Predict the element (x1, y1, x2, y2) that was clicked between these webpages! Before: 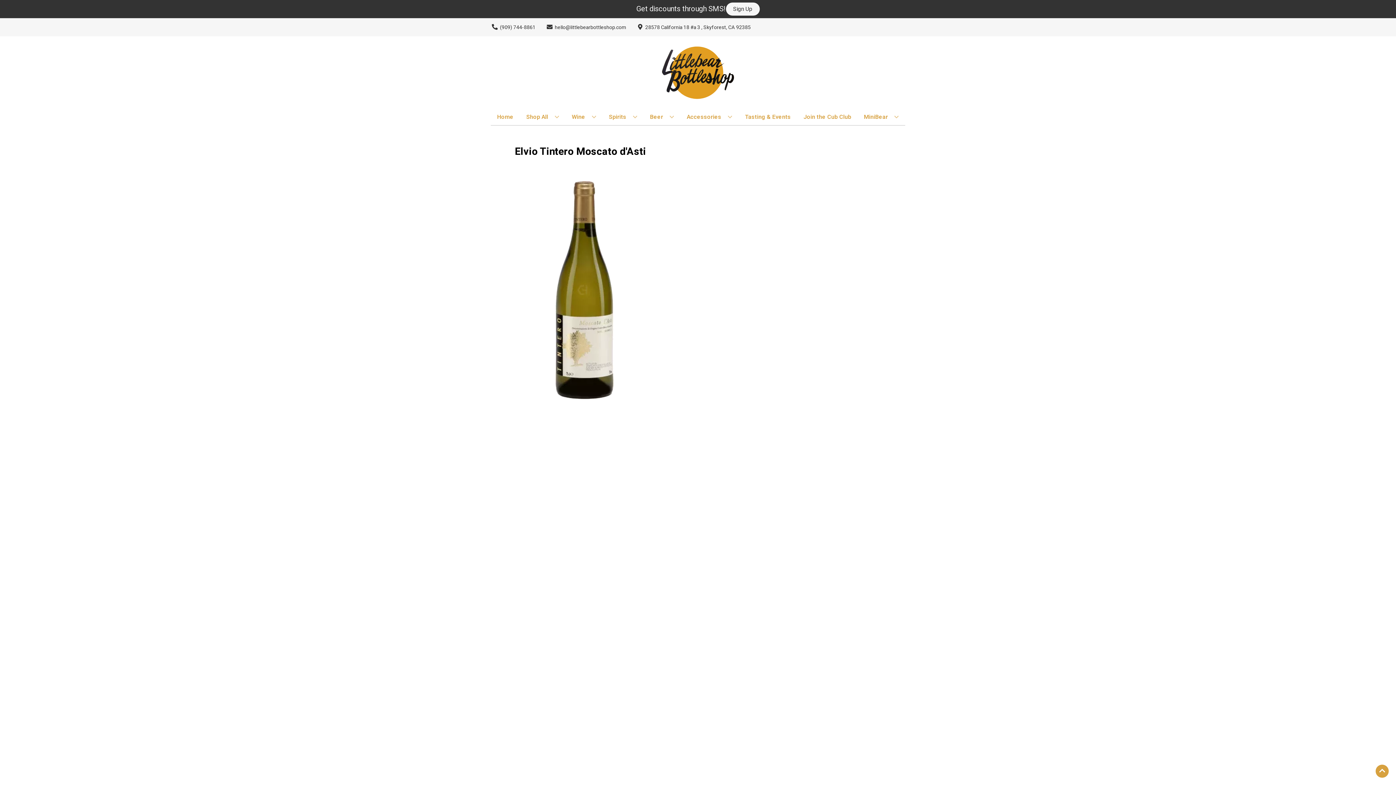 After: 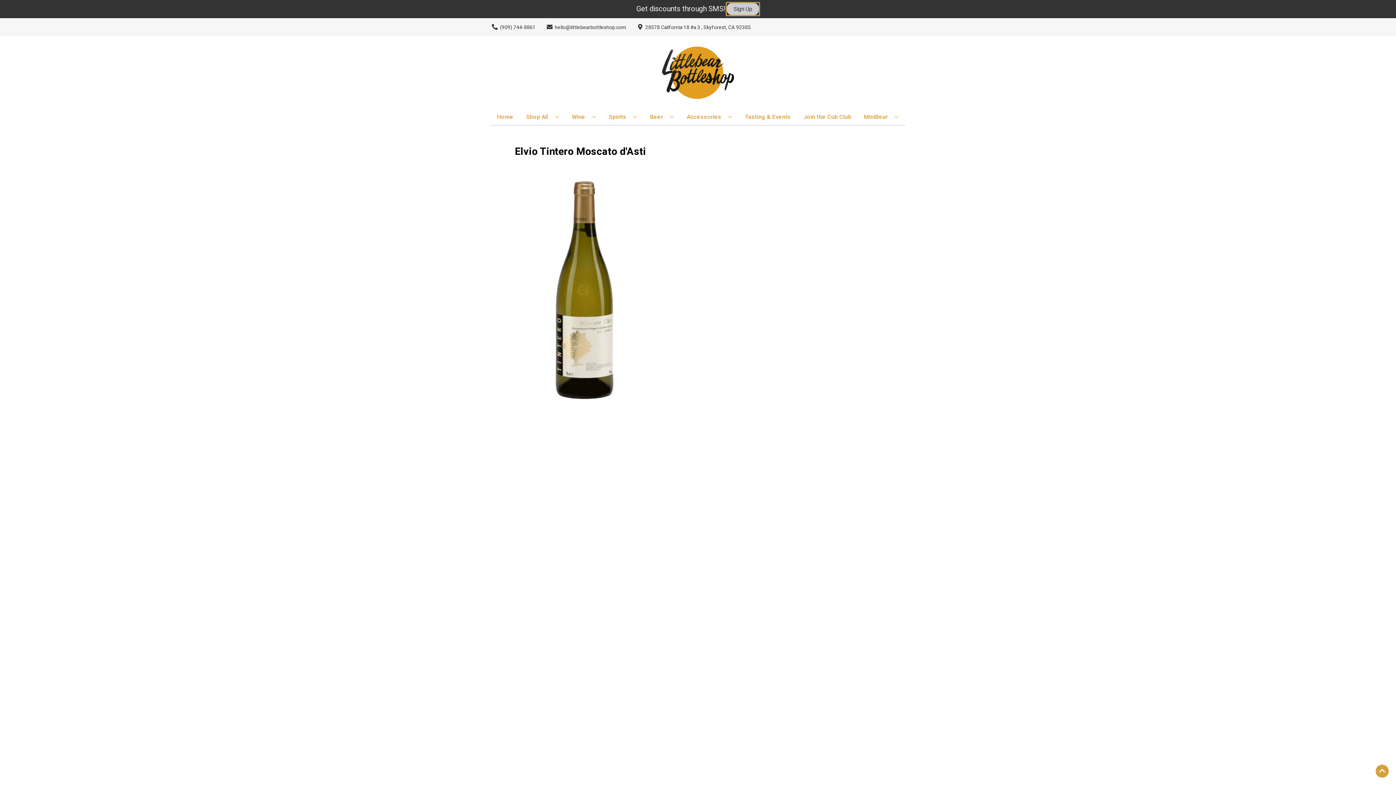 Action: label: Sign Up bbox: (726, 2, 759, 15)